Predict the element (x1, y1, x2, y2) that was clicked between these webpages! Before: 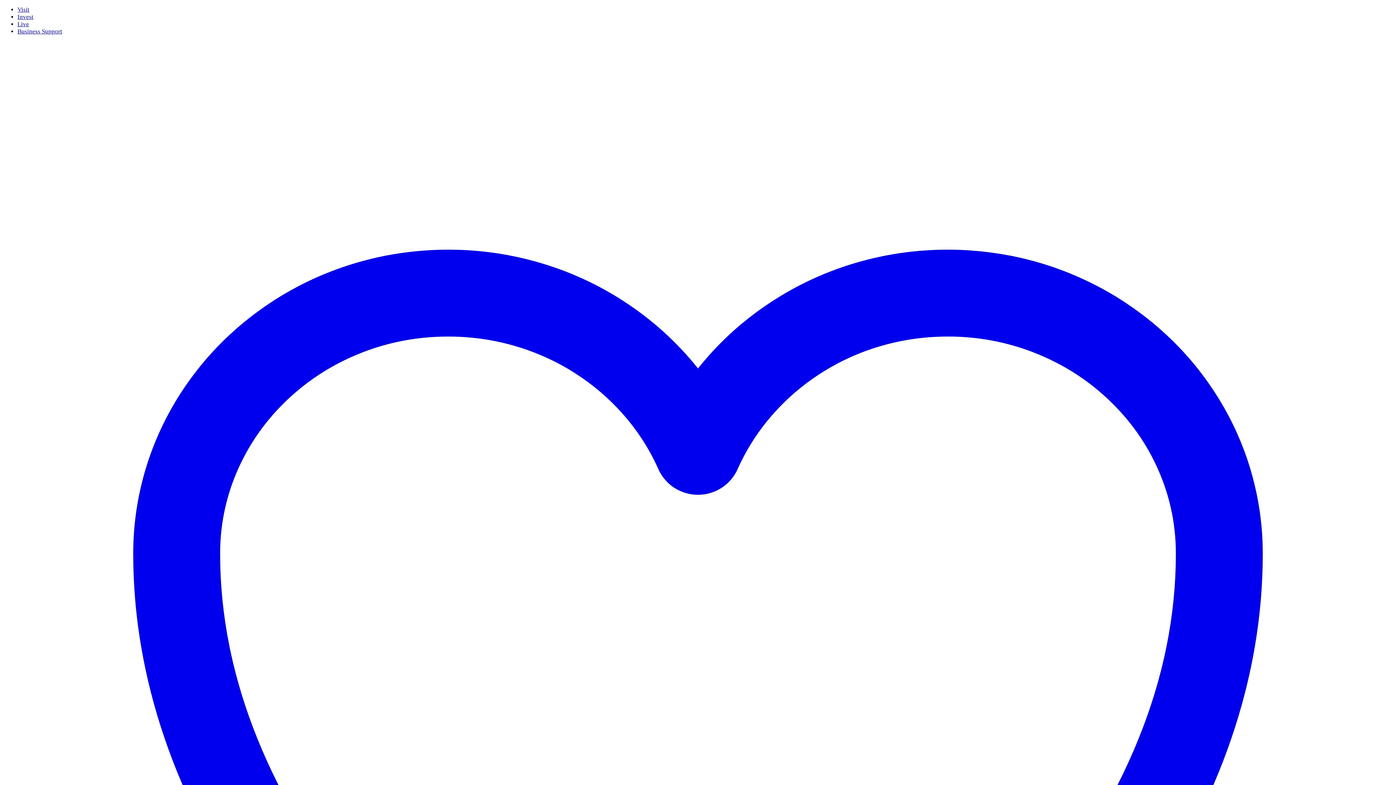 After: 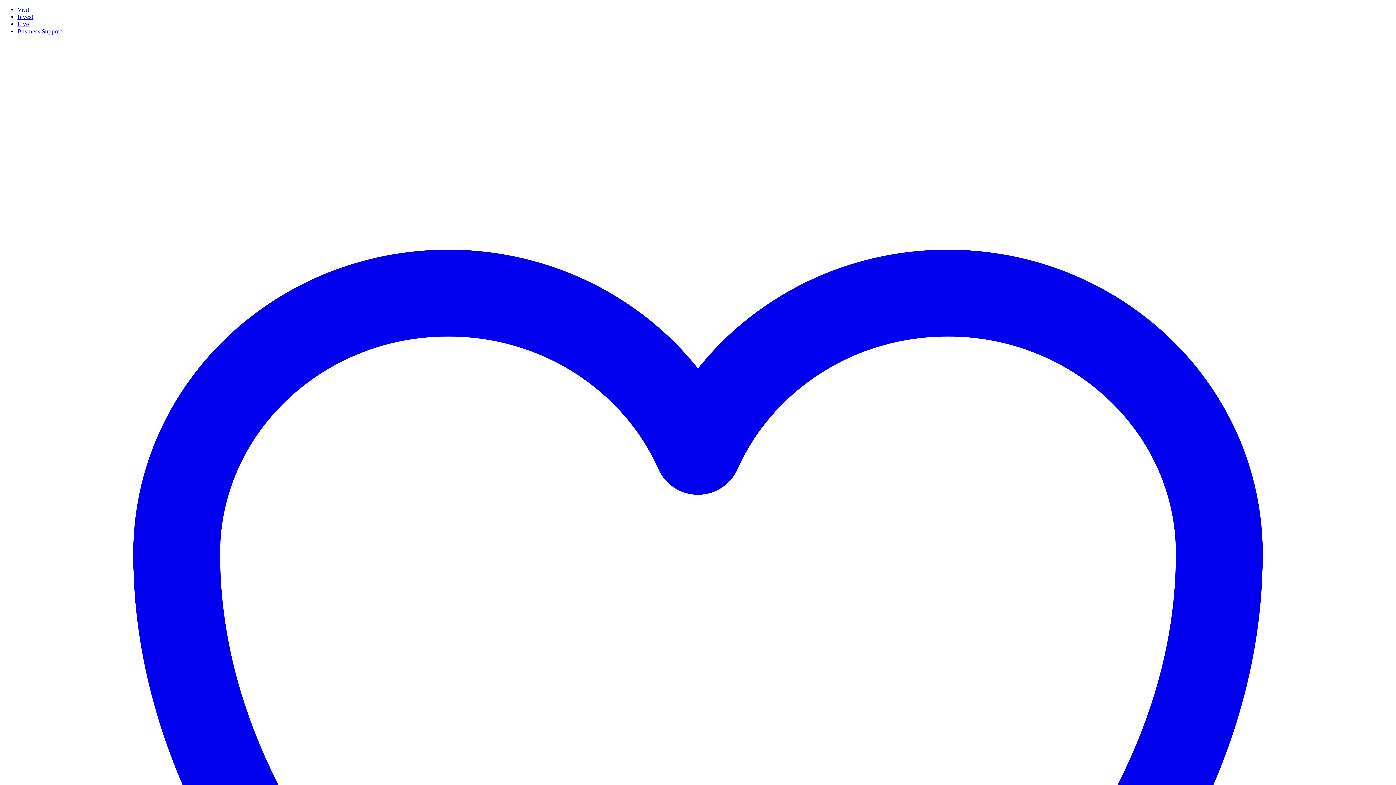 Action: label: Manage your itinerary bbox: (2, 76, 1393, 1475)